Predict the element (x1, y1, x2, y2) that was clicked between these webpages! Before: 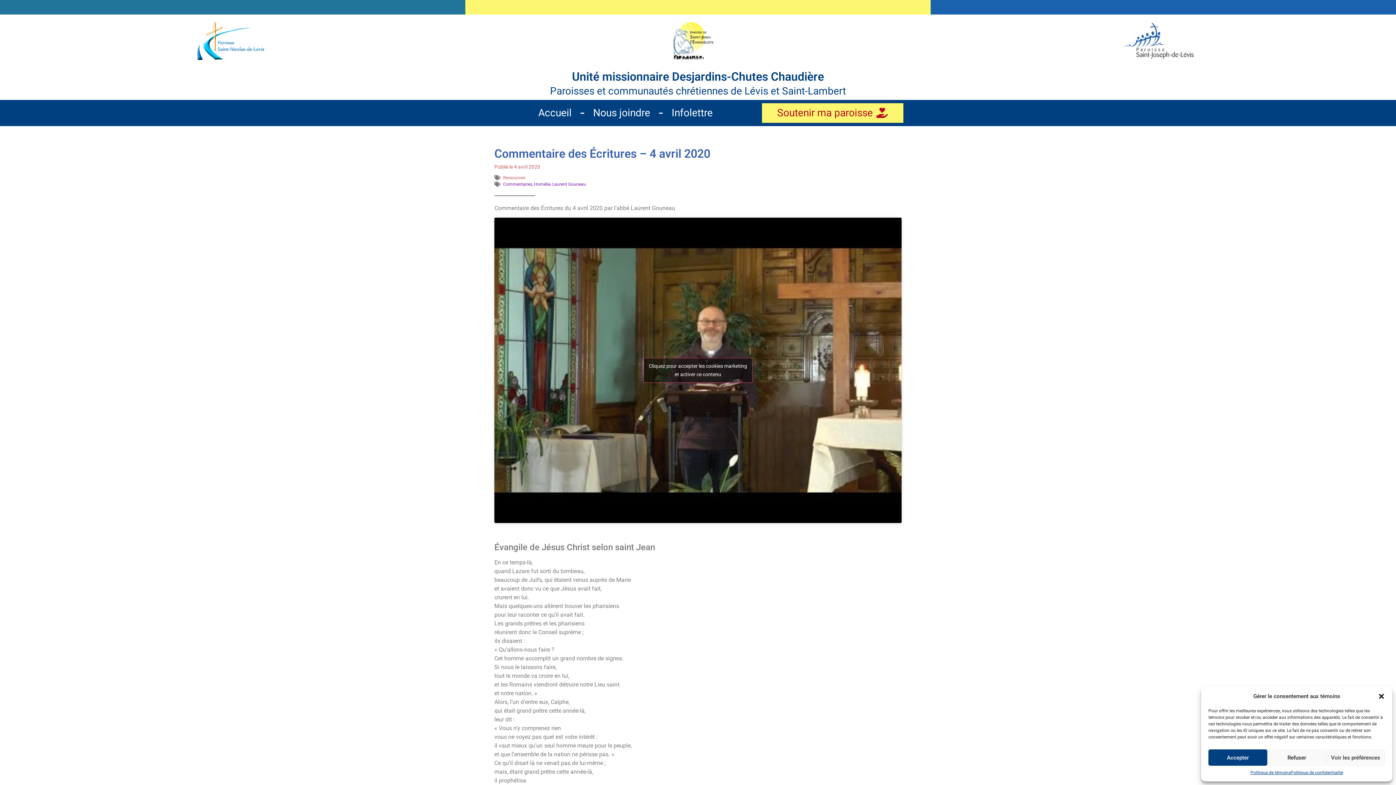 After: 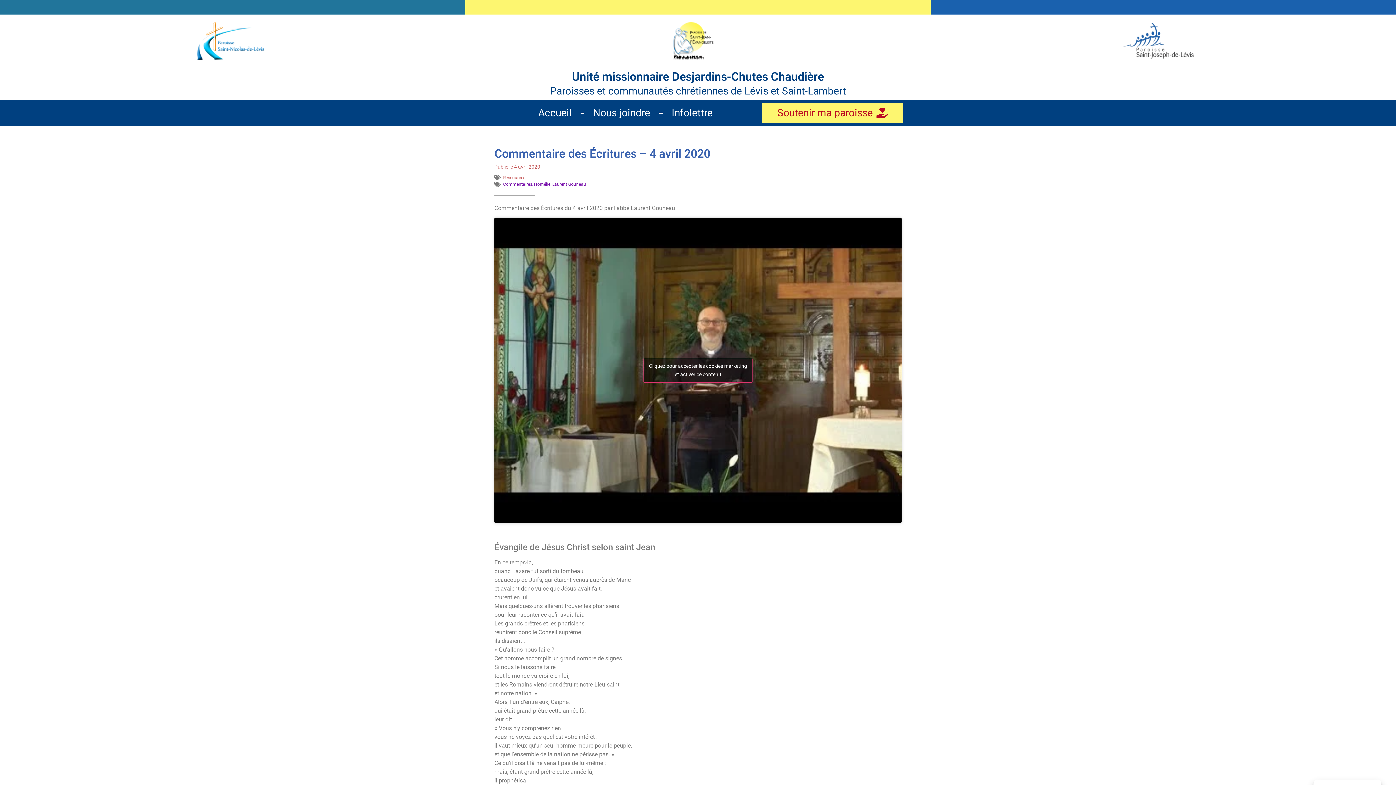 Action: label: Fermer la boîte de dialogue bbox: (1378, 693, 1385, 700)